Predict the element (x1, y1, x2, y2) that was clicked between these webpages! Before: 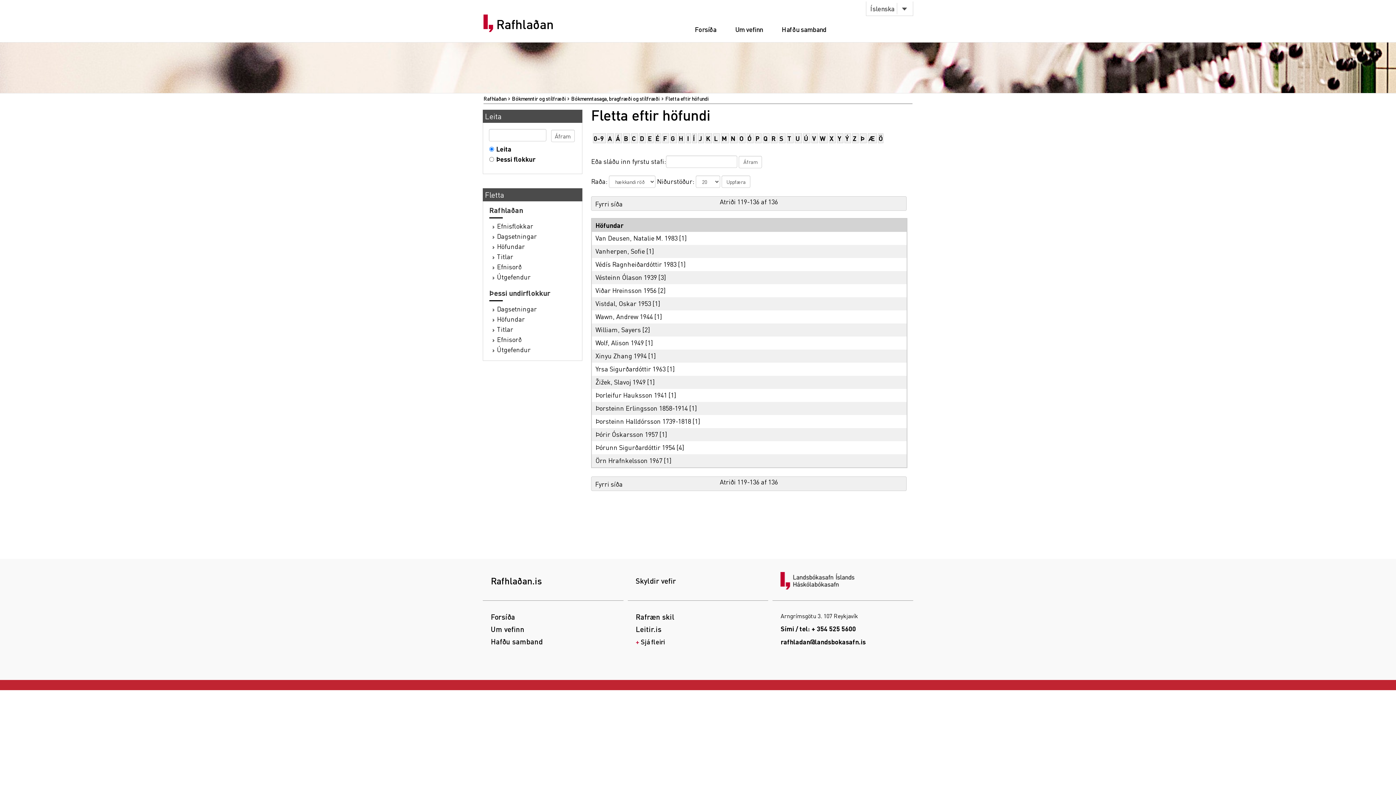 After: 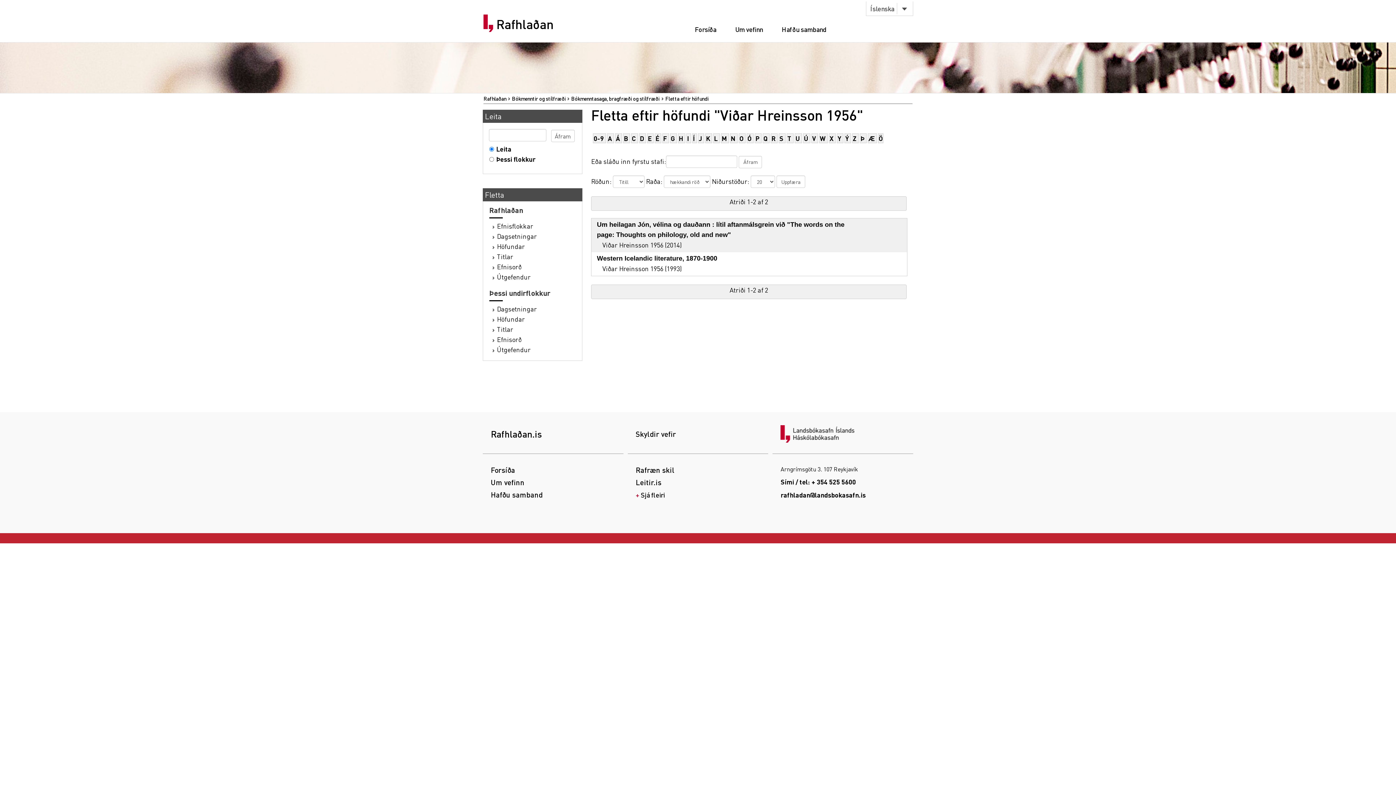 Action: bbox: (595, 286, 656, 294) label: Viðar Hreinsson 1956